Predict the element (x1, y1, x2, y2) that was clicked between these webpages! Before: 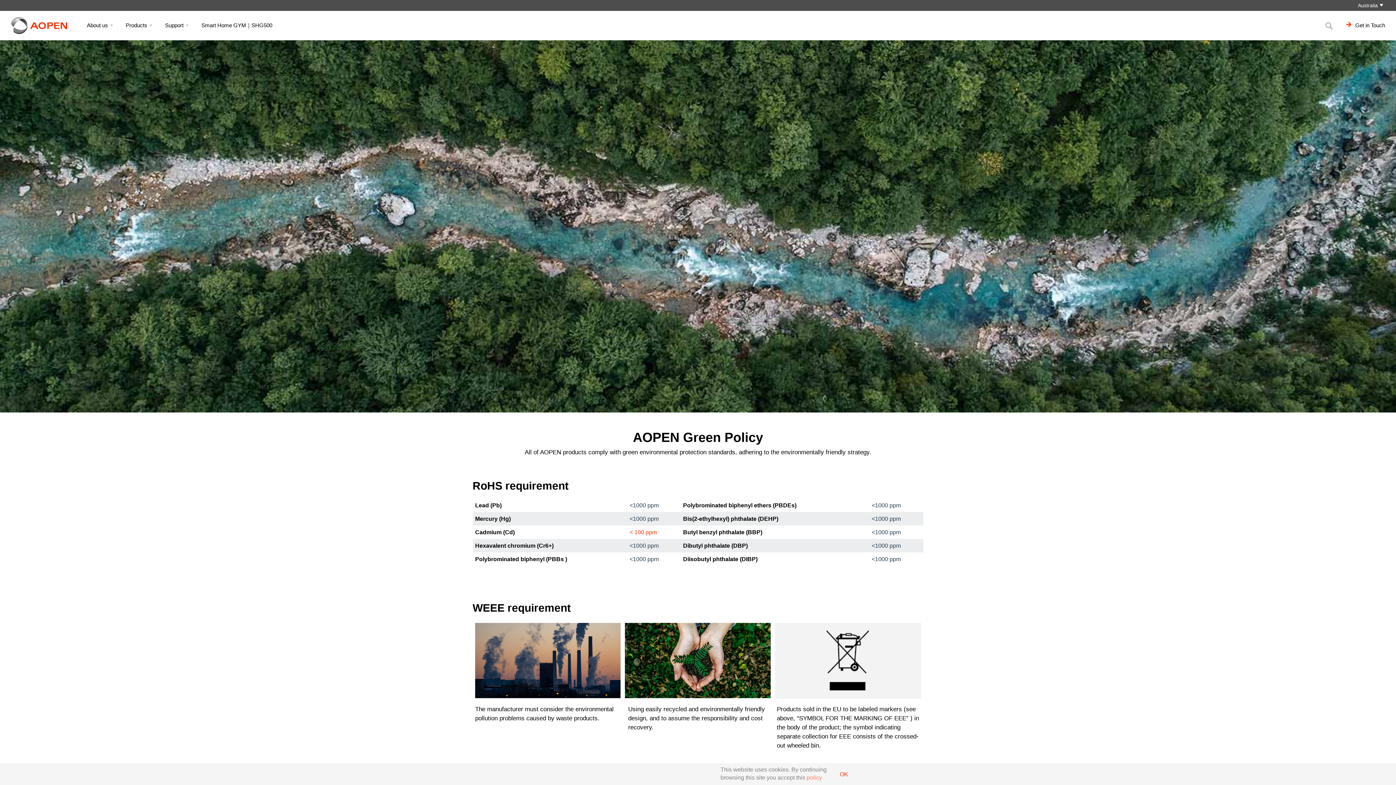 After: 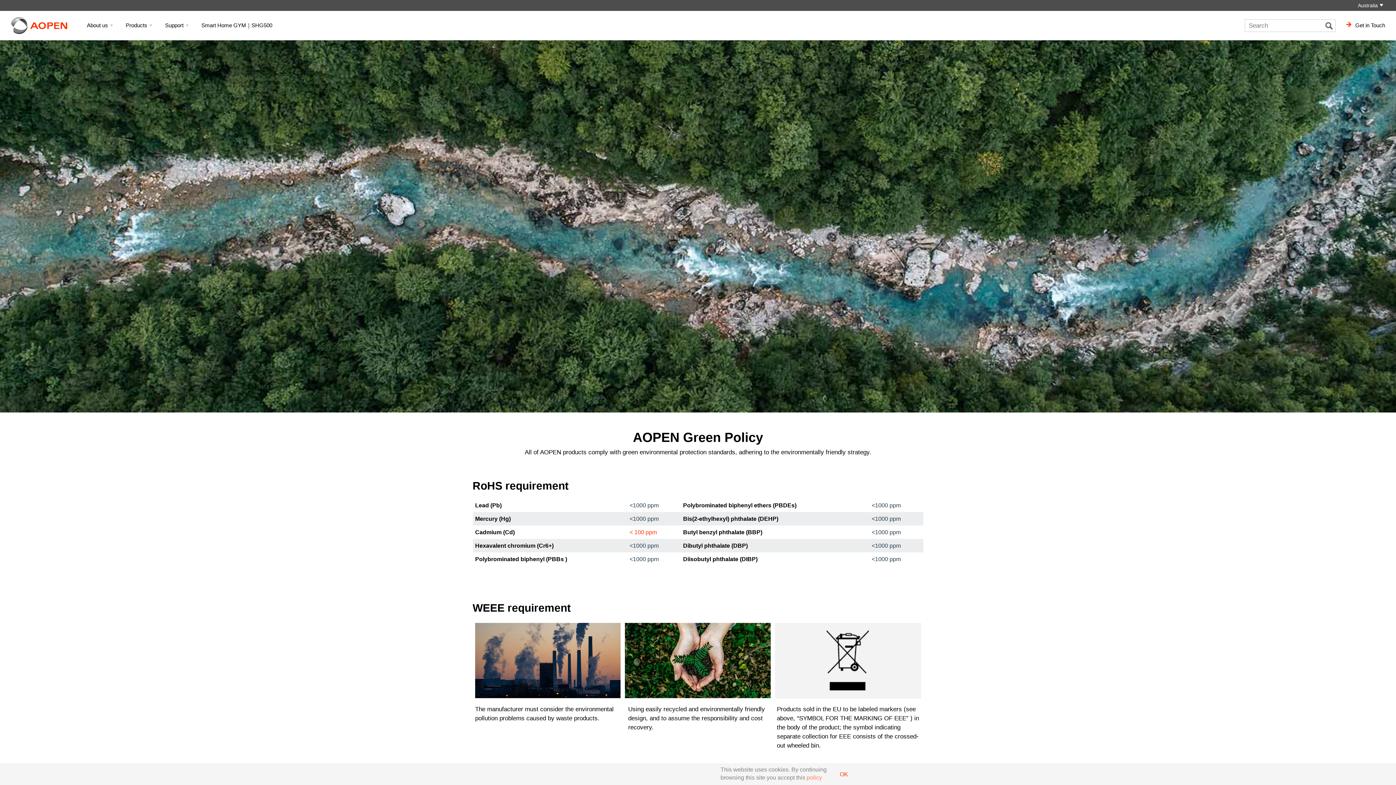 Action: bbox: (1323, 19, 1336, 31)